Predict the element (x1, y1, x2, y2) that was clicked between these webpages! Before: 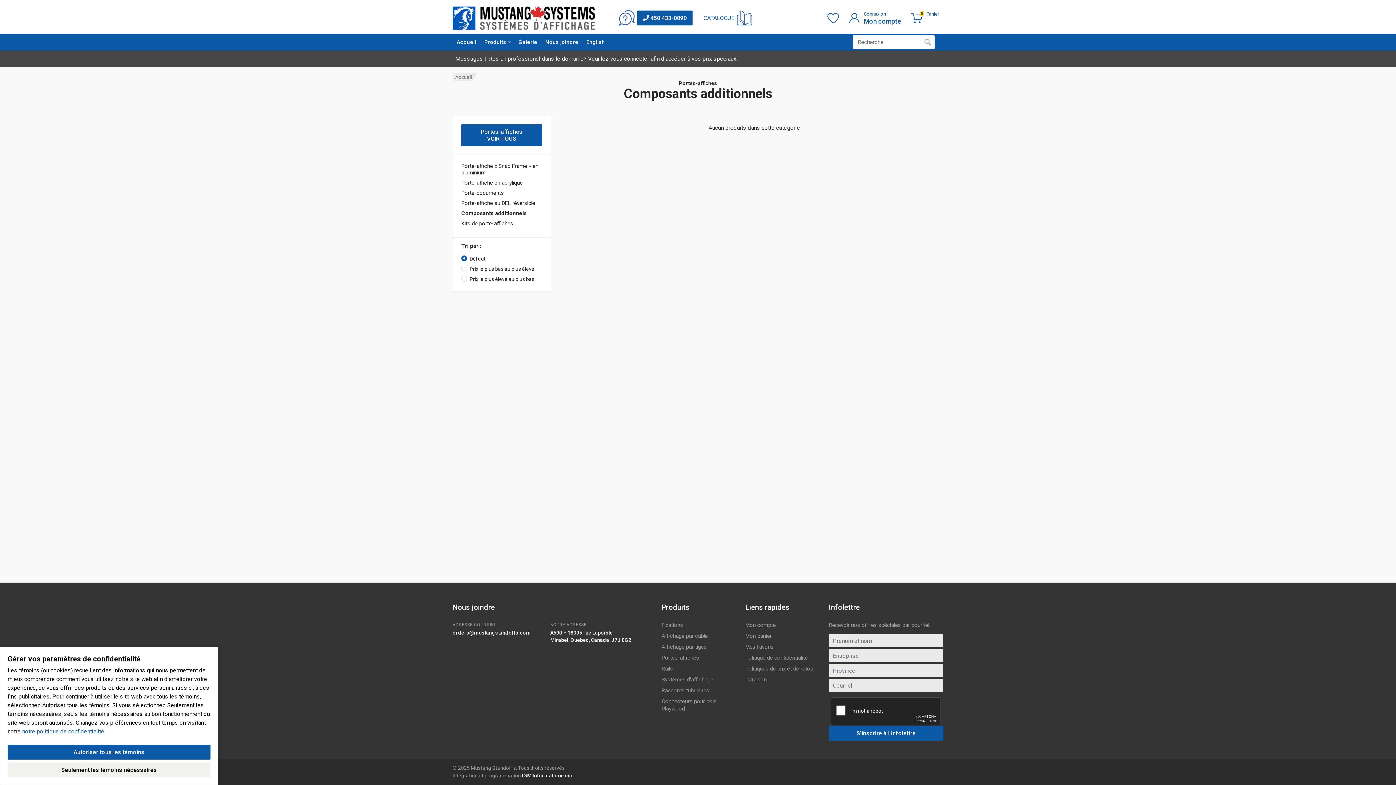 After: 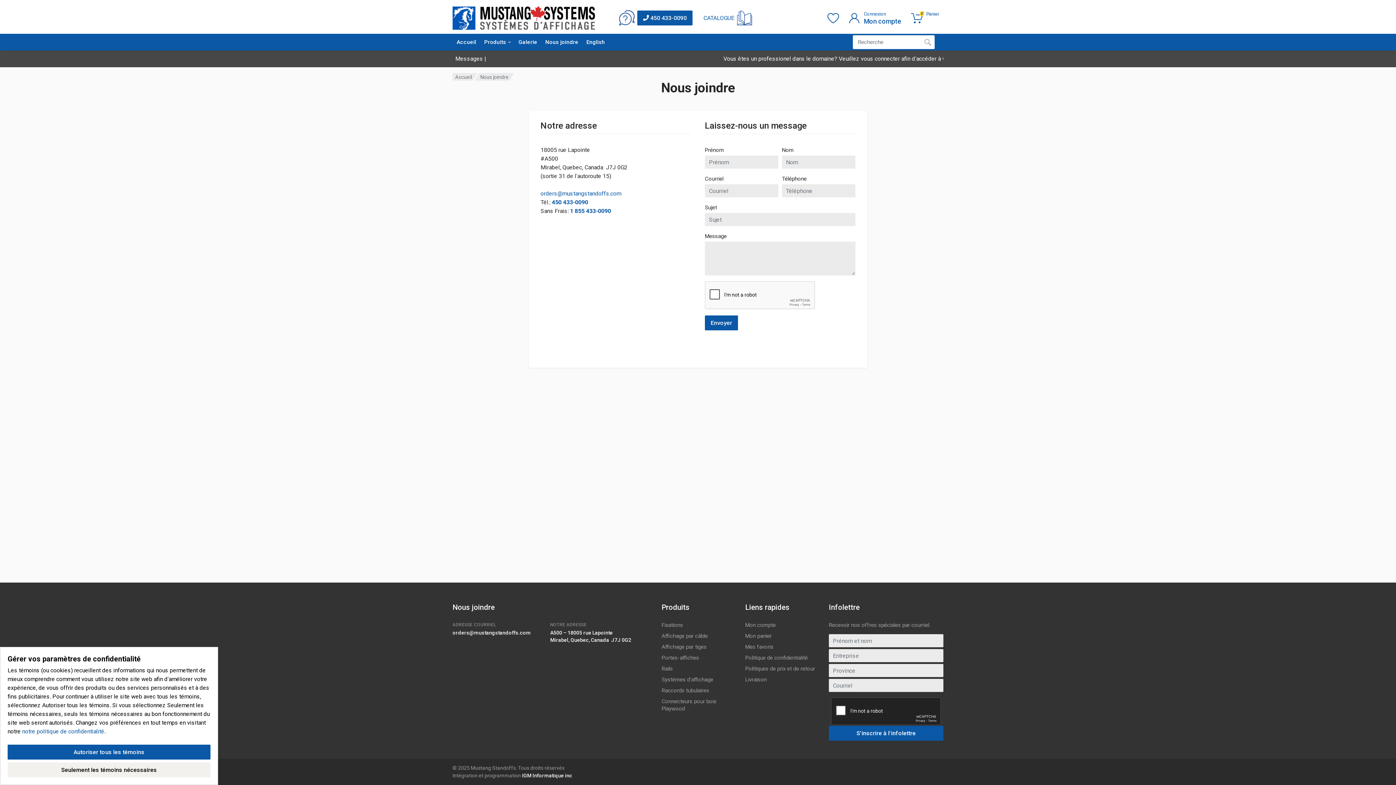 Action: label: Nous joindre bbox: (541, 33, 582, 50)